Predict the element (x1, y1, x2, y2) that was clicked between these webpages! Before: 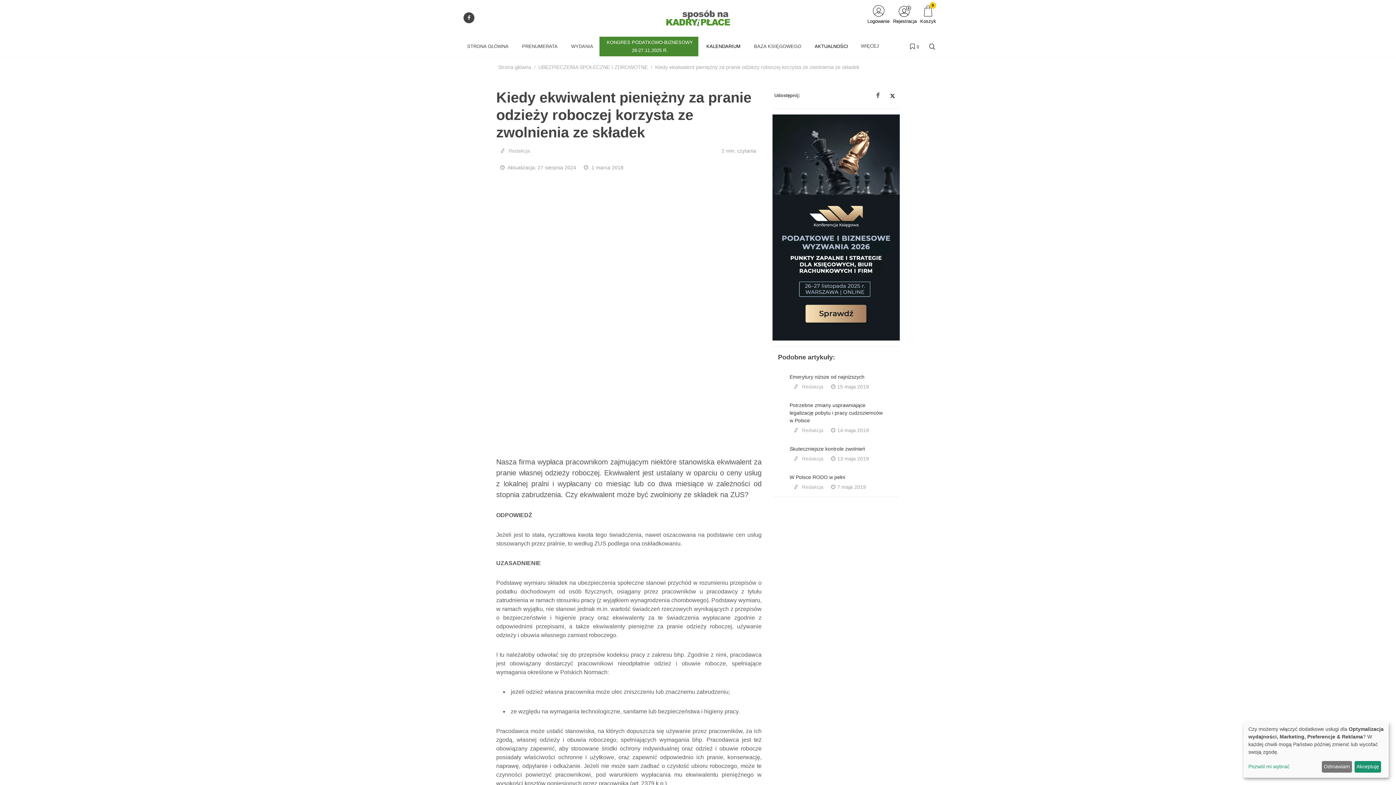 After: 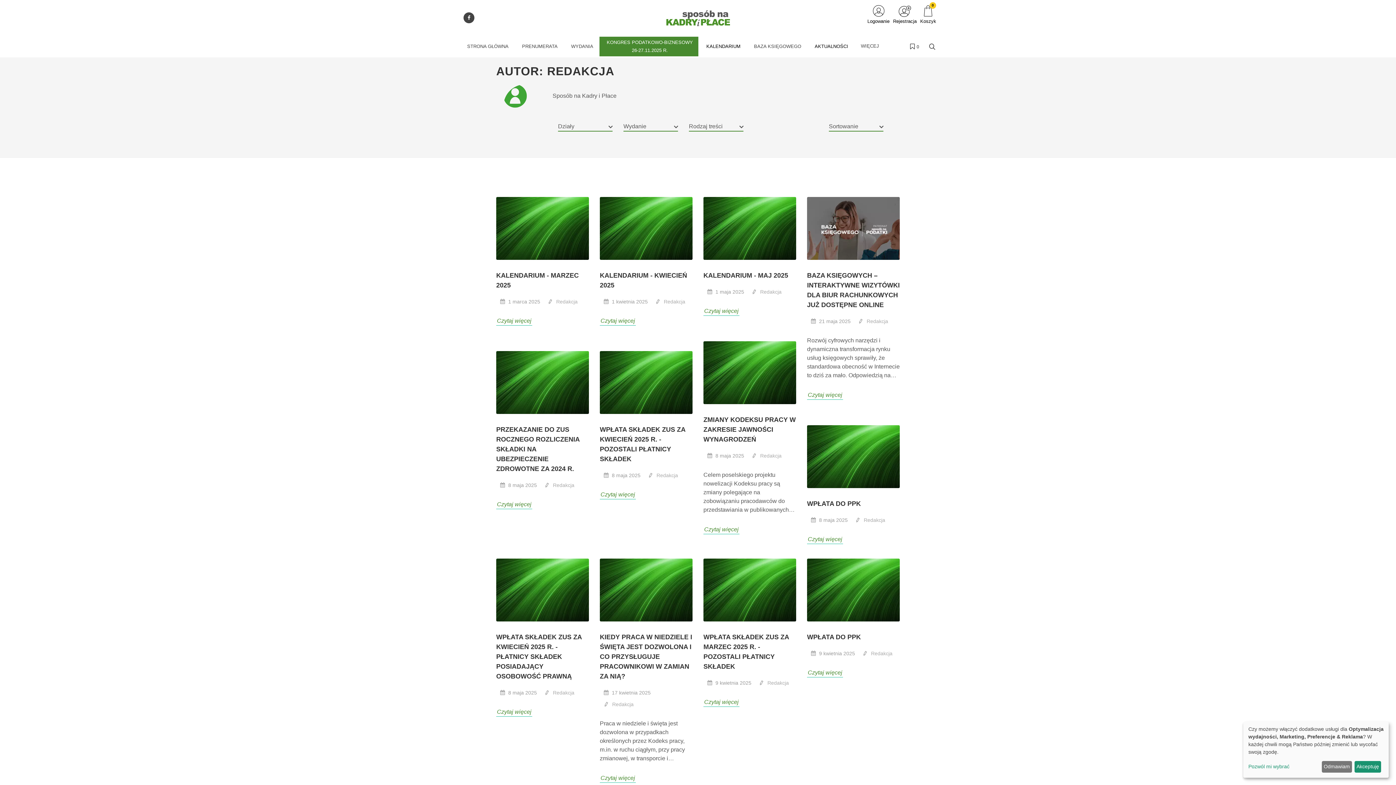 Action: bbox: (508, 148, 530, 153) label: Redakcja